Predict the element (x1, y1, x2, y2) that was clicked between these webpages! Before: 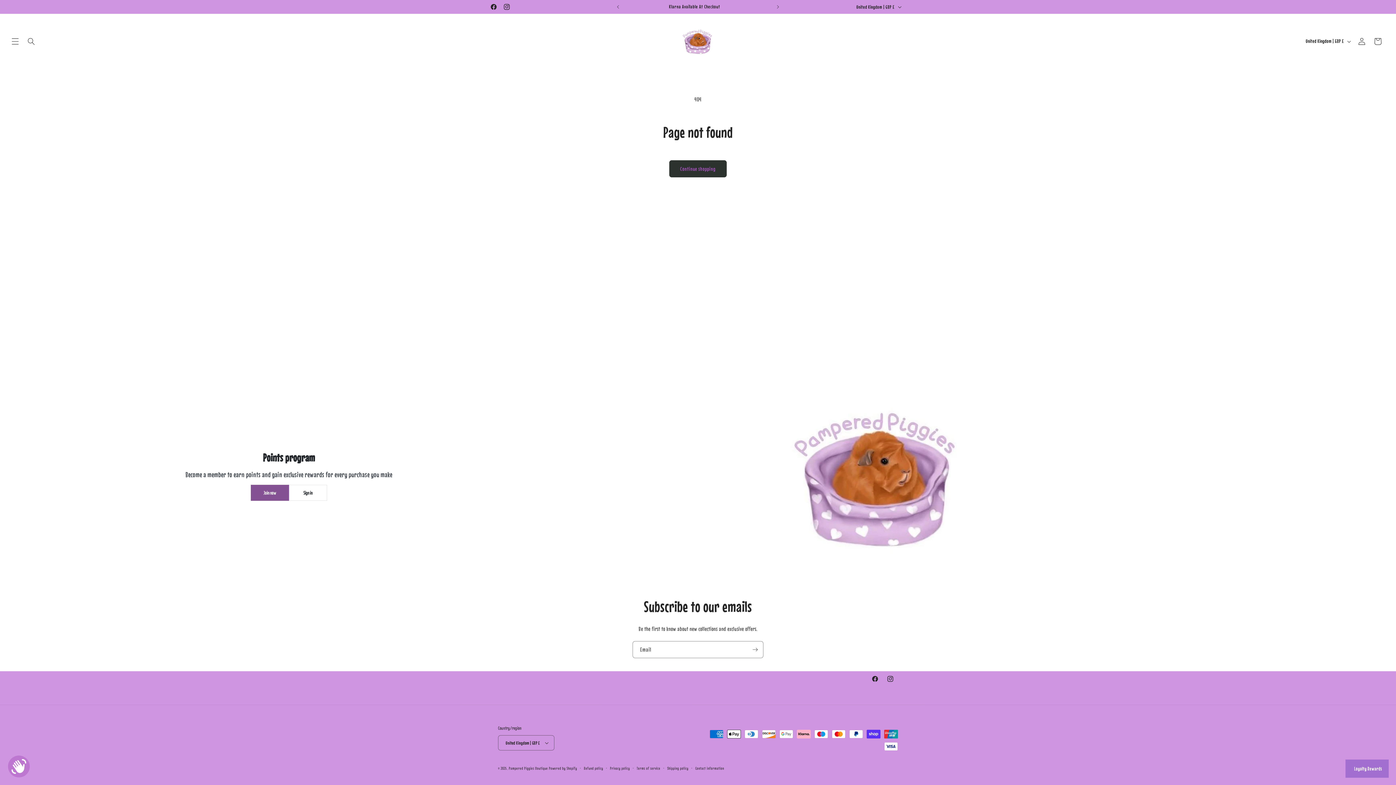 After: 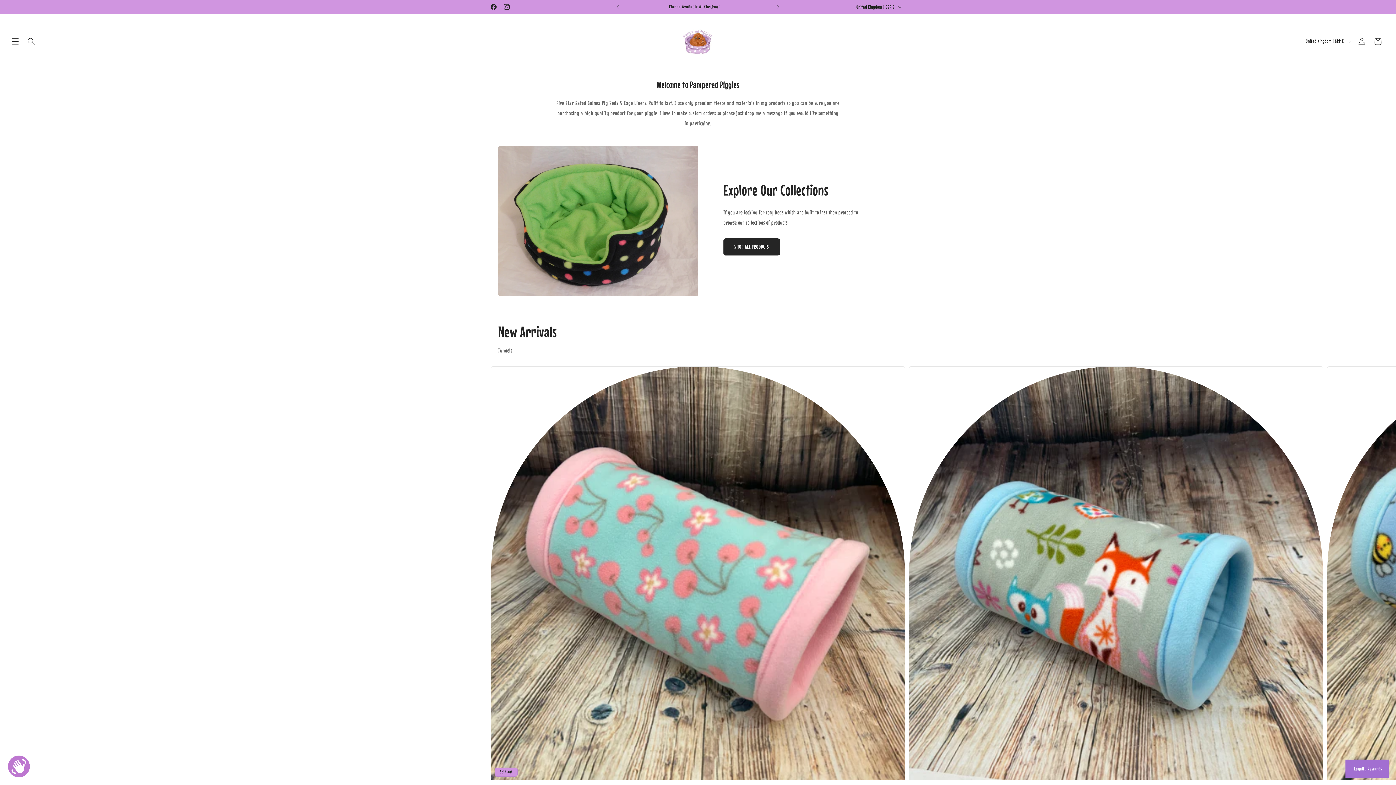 Action: label: Pampered Piggies Boutique bbox: (508, 766, 548, 770)